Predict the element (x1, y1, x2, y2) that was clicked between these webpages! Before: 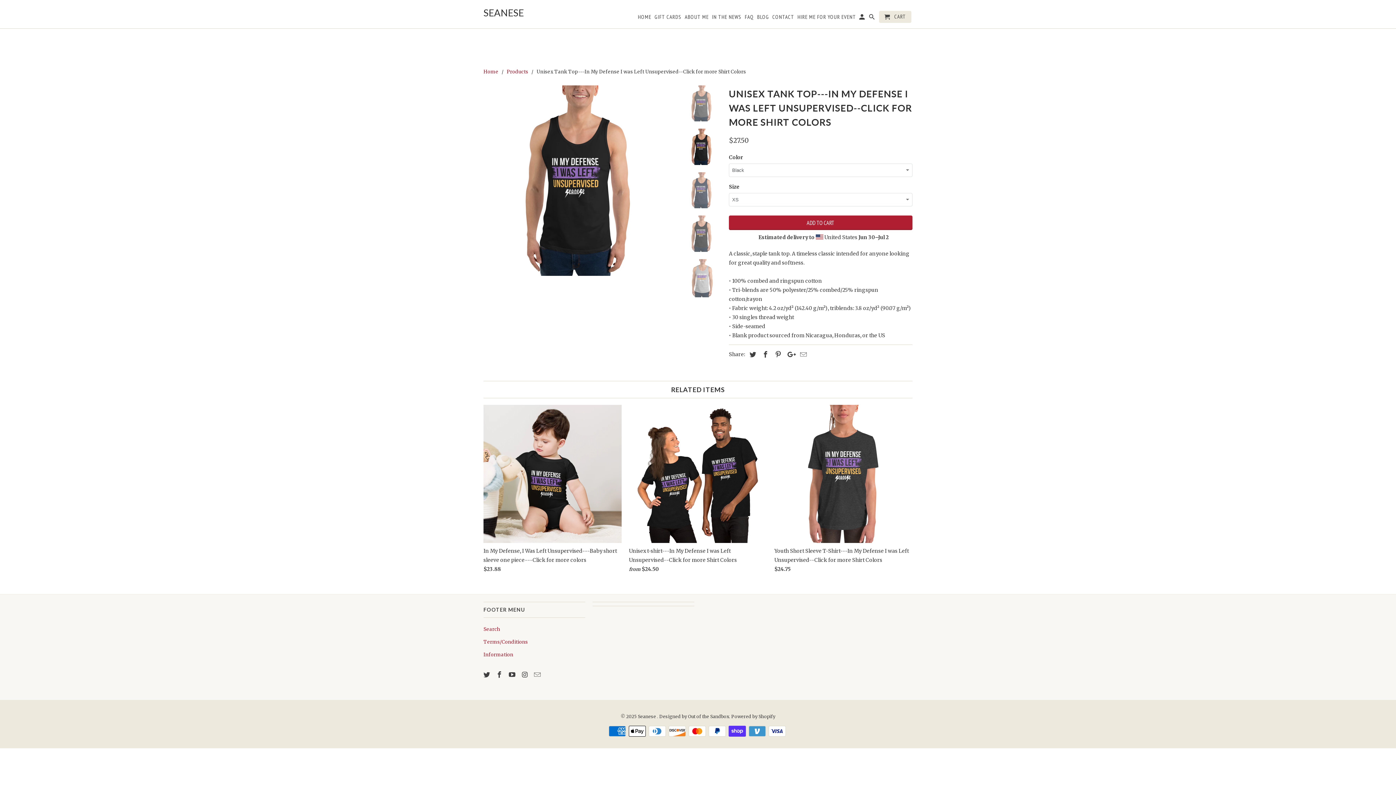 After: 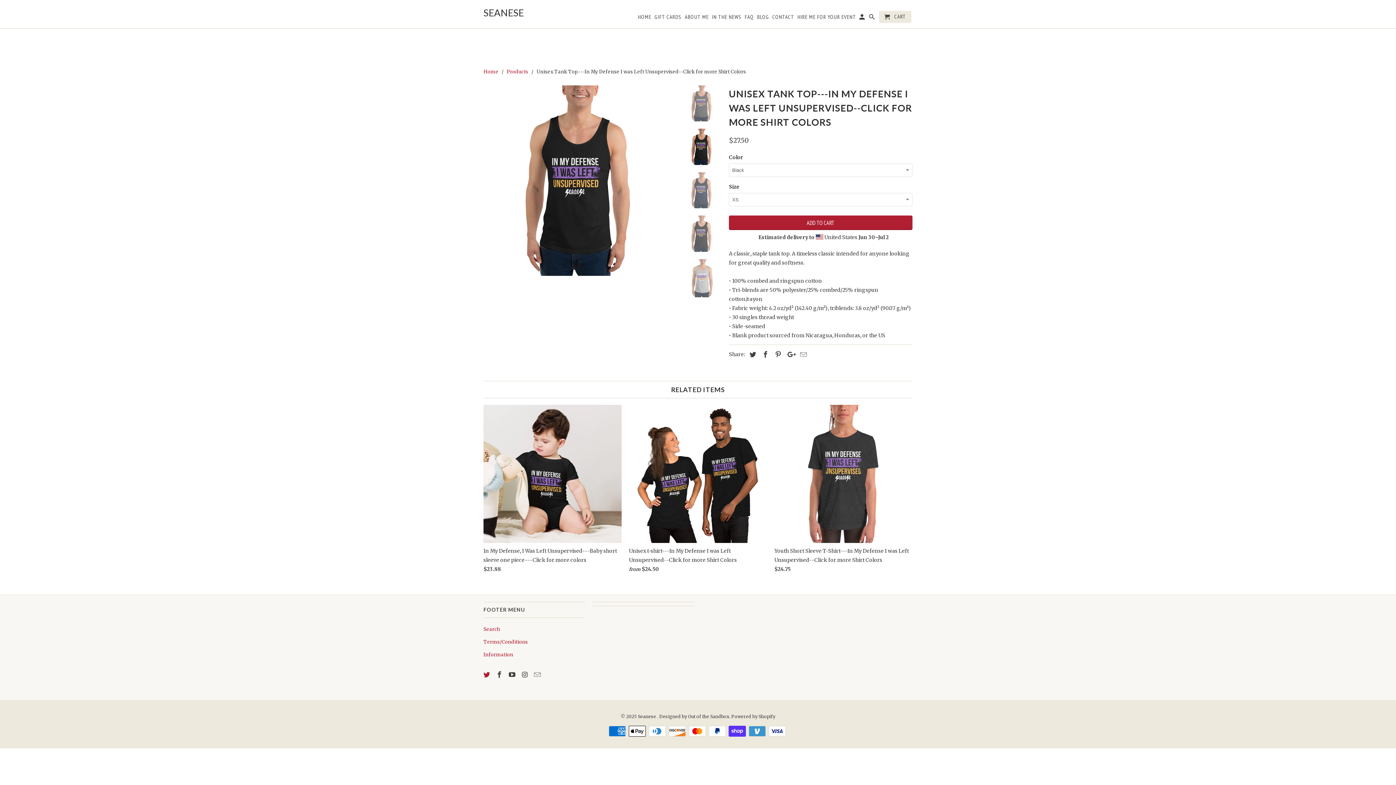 Action: bbox: (483, 670, 491, 679)